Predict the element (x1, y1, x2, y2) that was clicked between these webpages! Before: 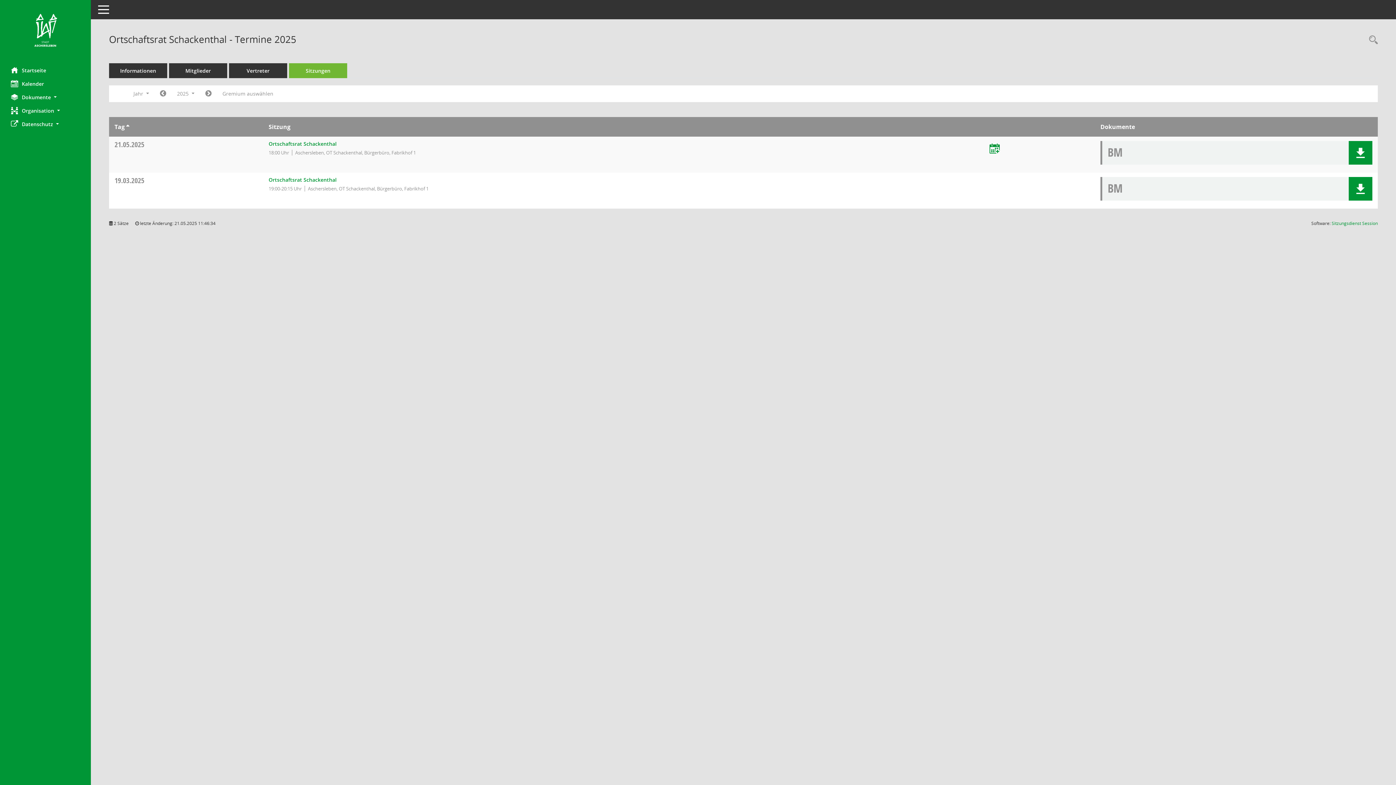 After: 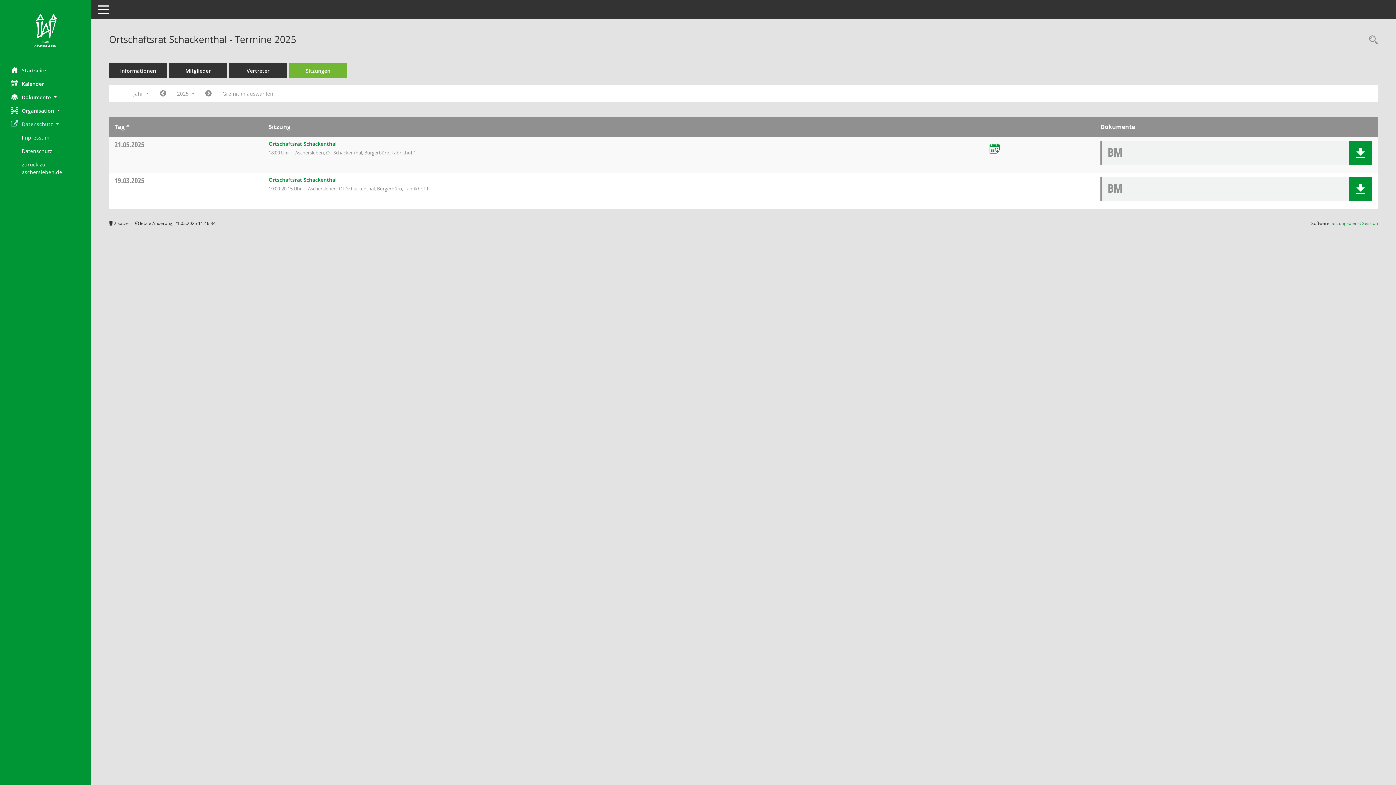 Action: bbox: (0, 117, 90, 130) label: Datenschutz 